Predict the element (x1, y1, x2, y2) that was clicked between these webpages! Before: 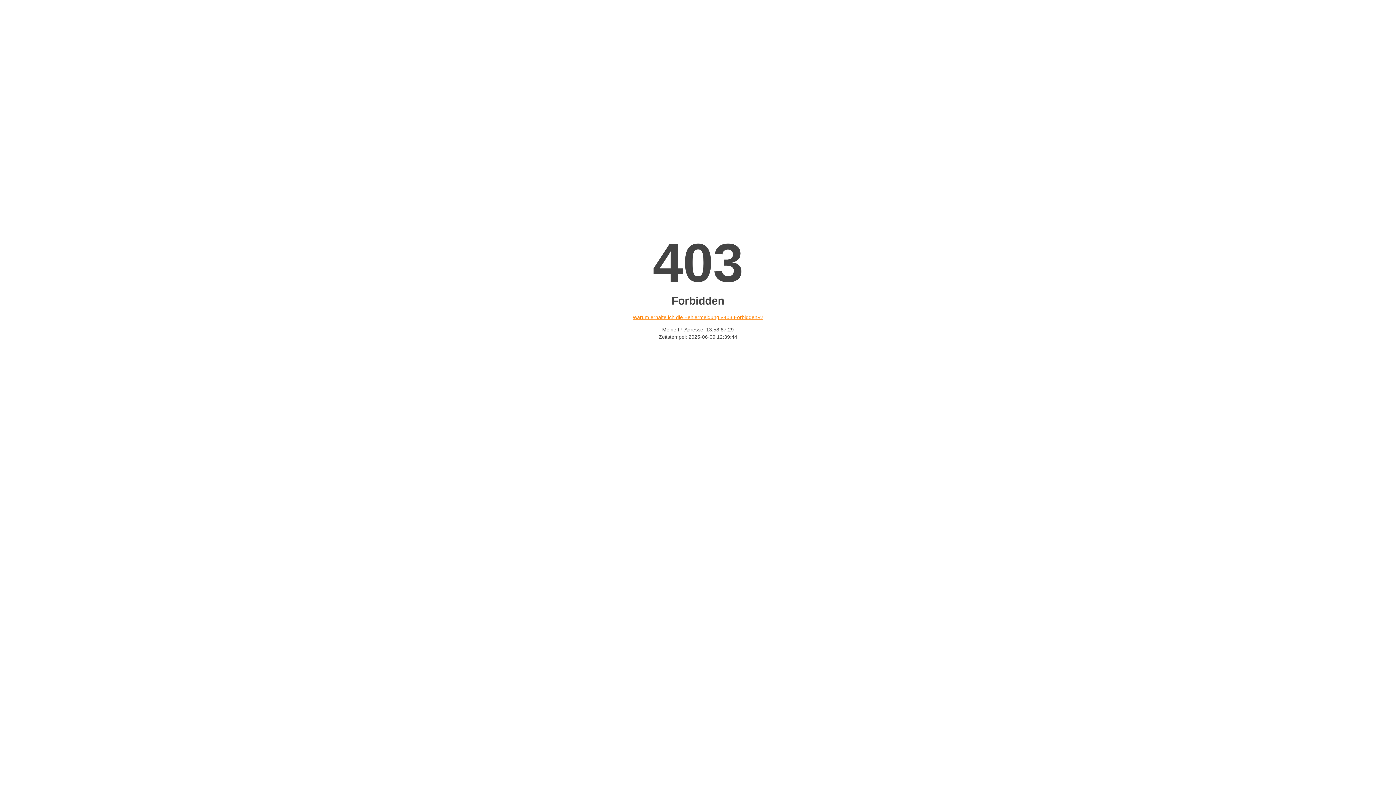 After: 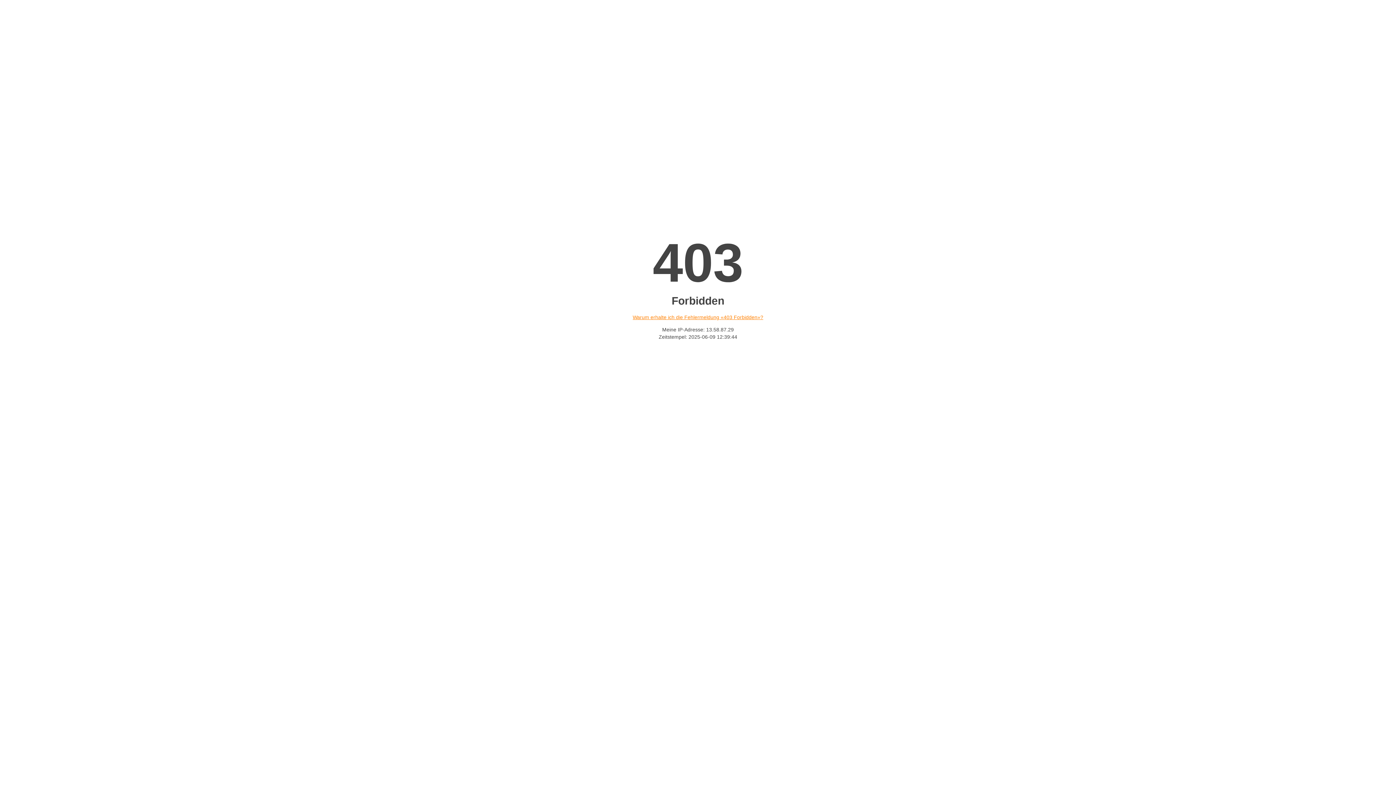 Action: label: Warum erhalte ich die Fehlermeldung «403 Forbidden»? bbox: (632, 314, 763, 320)